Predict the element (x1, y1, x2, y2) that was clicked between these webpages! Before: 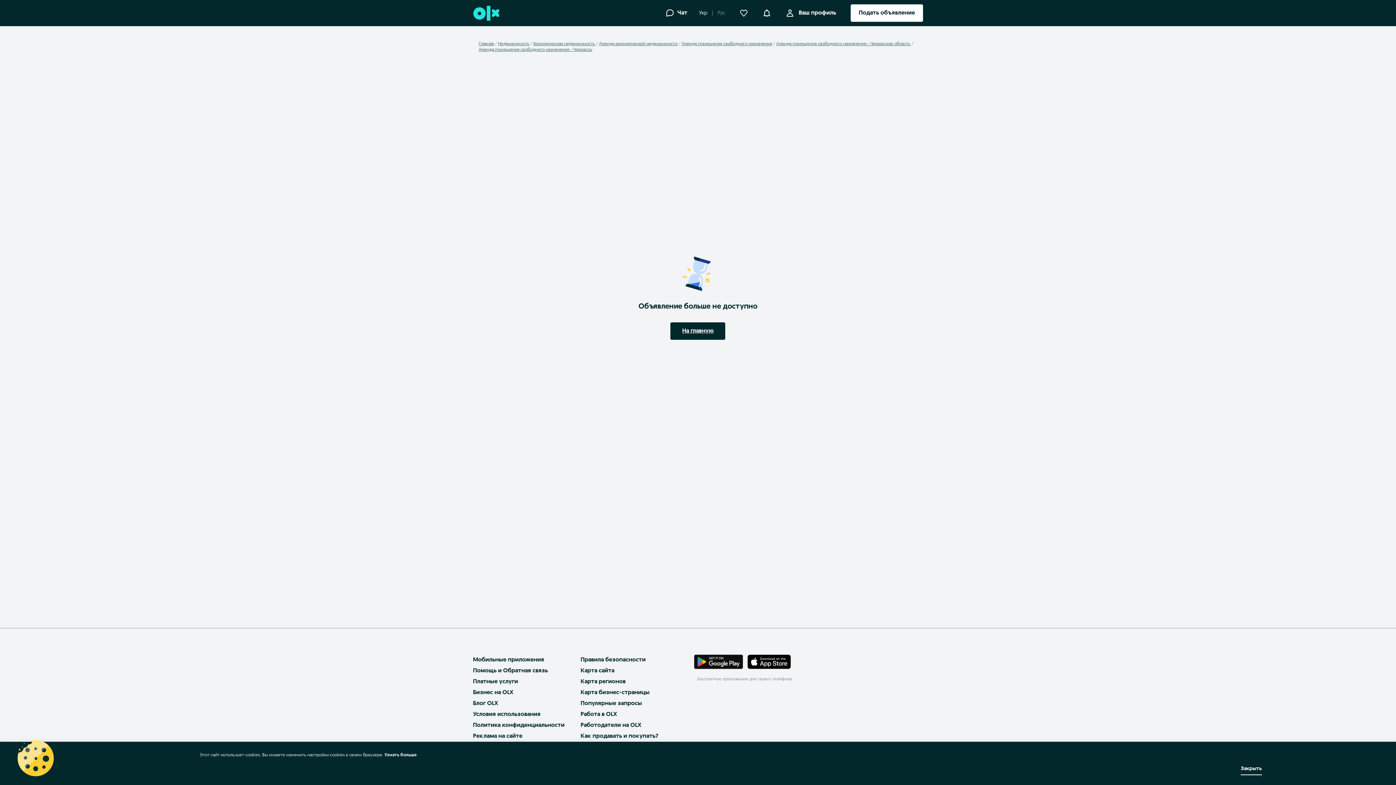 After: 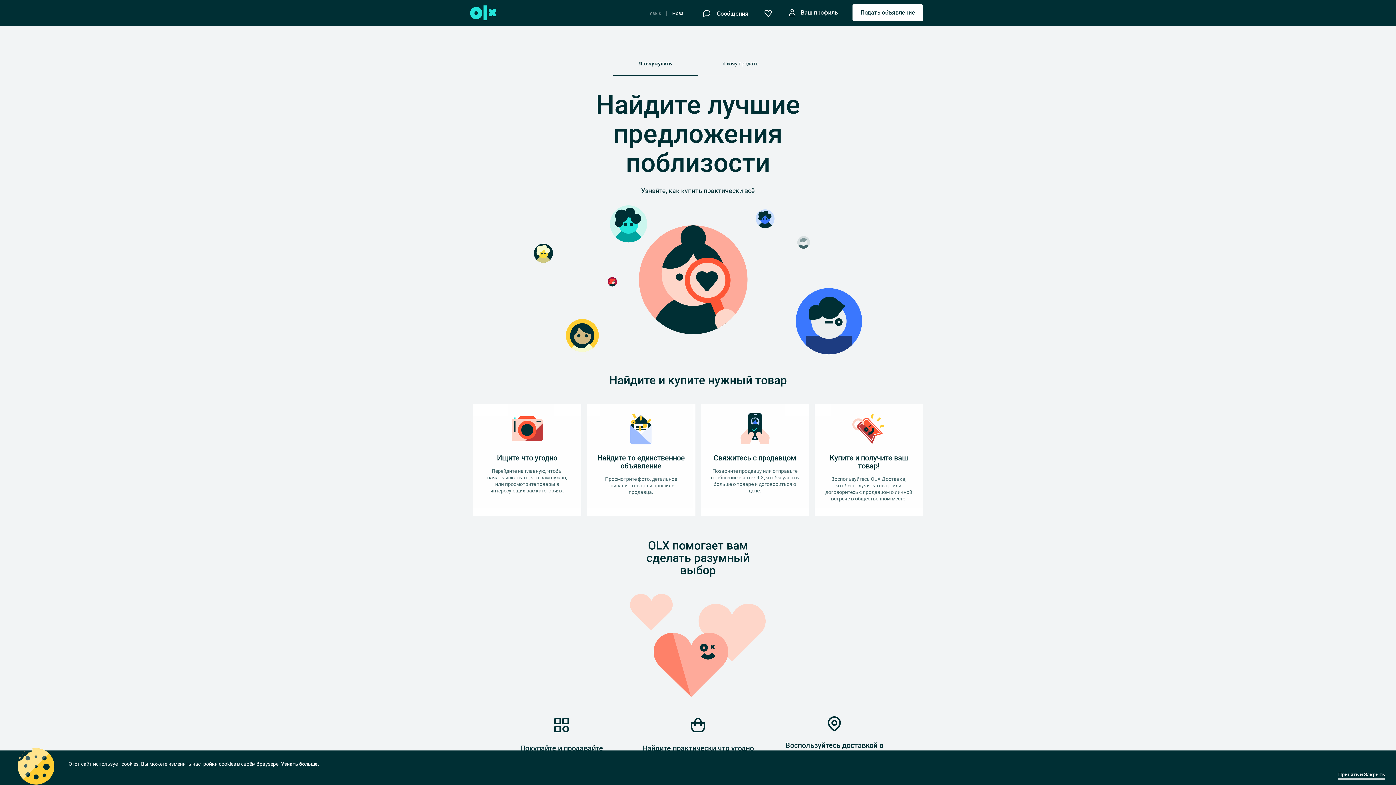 Action: bbox: (580, 733, 658, 739) label: Как продавать и покупать?